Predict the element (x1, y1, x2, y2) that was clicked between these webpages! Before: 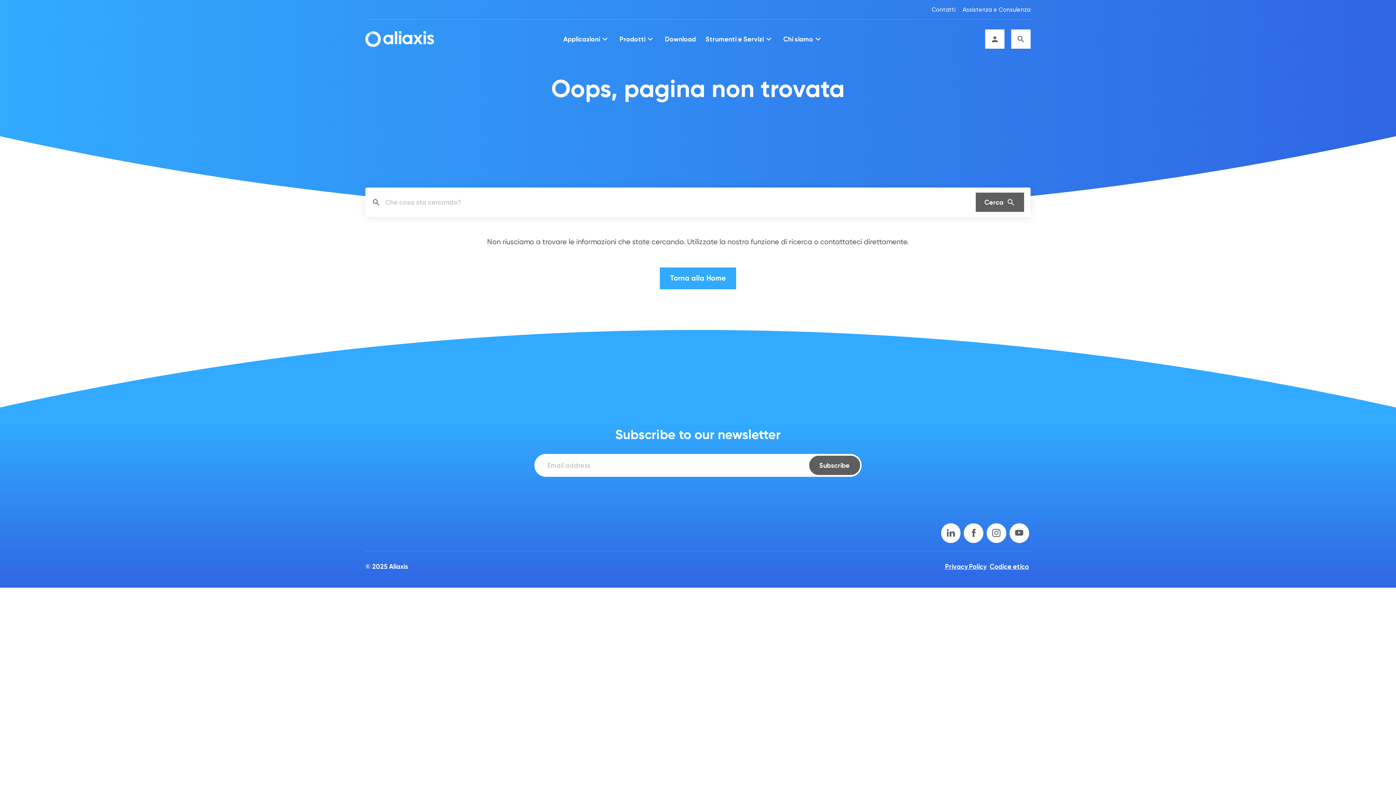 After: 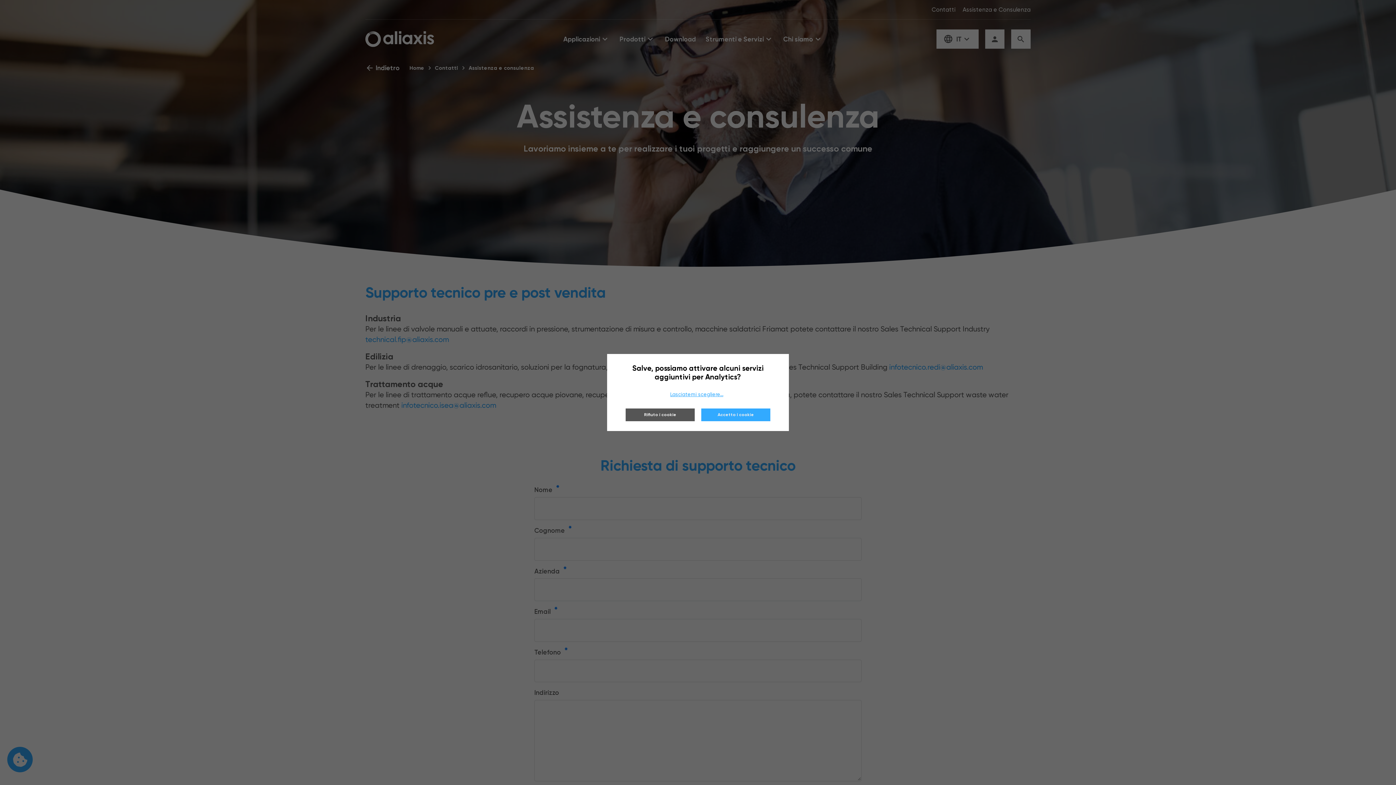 Action: label: Assistenza e Consulenza bbox: (962, 2, 1030, 16)